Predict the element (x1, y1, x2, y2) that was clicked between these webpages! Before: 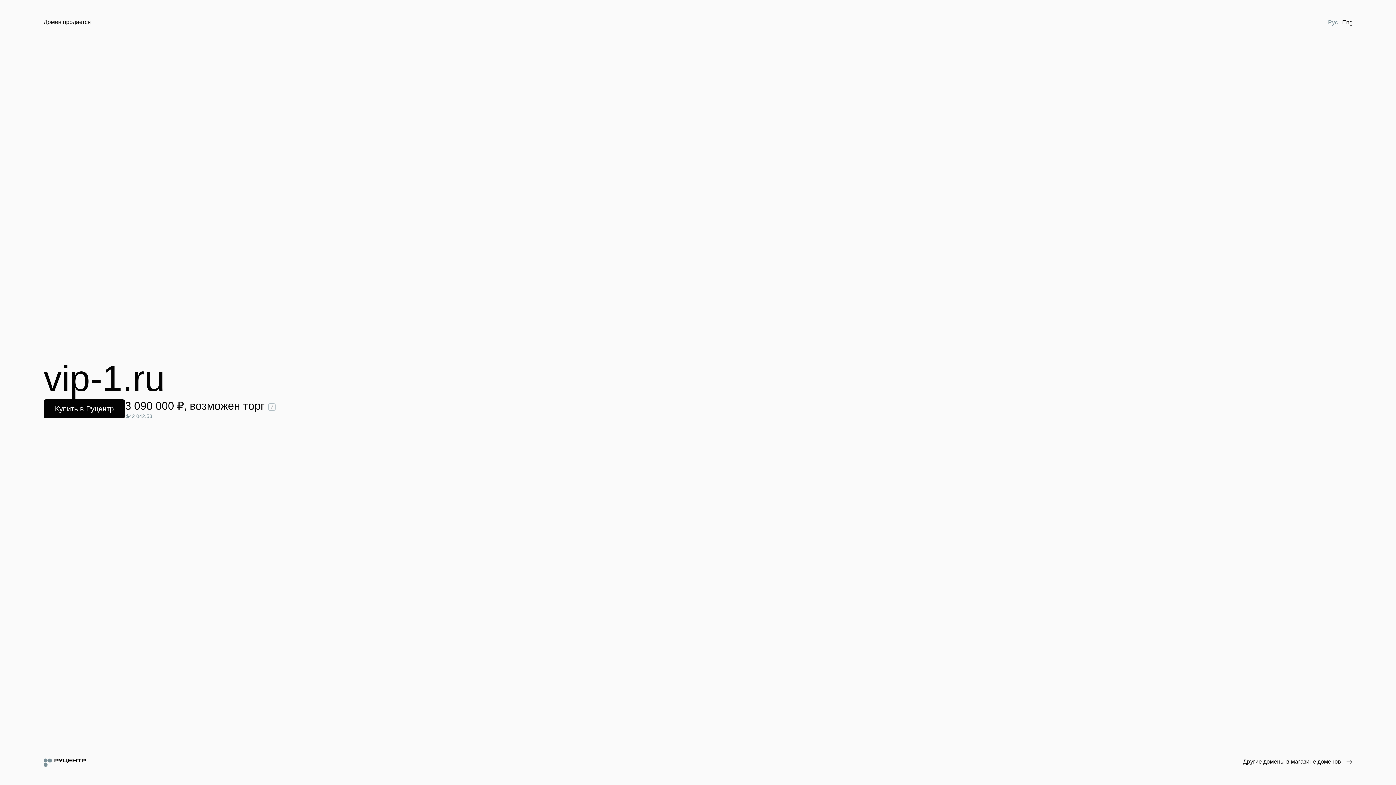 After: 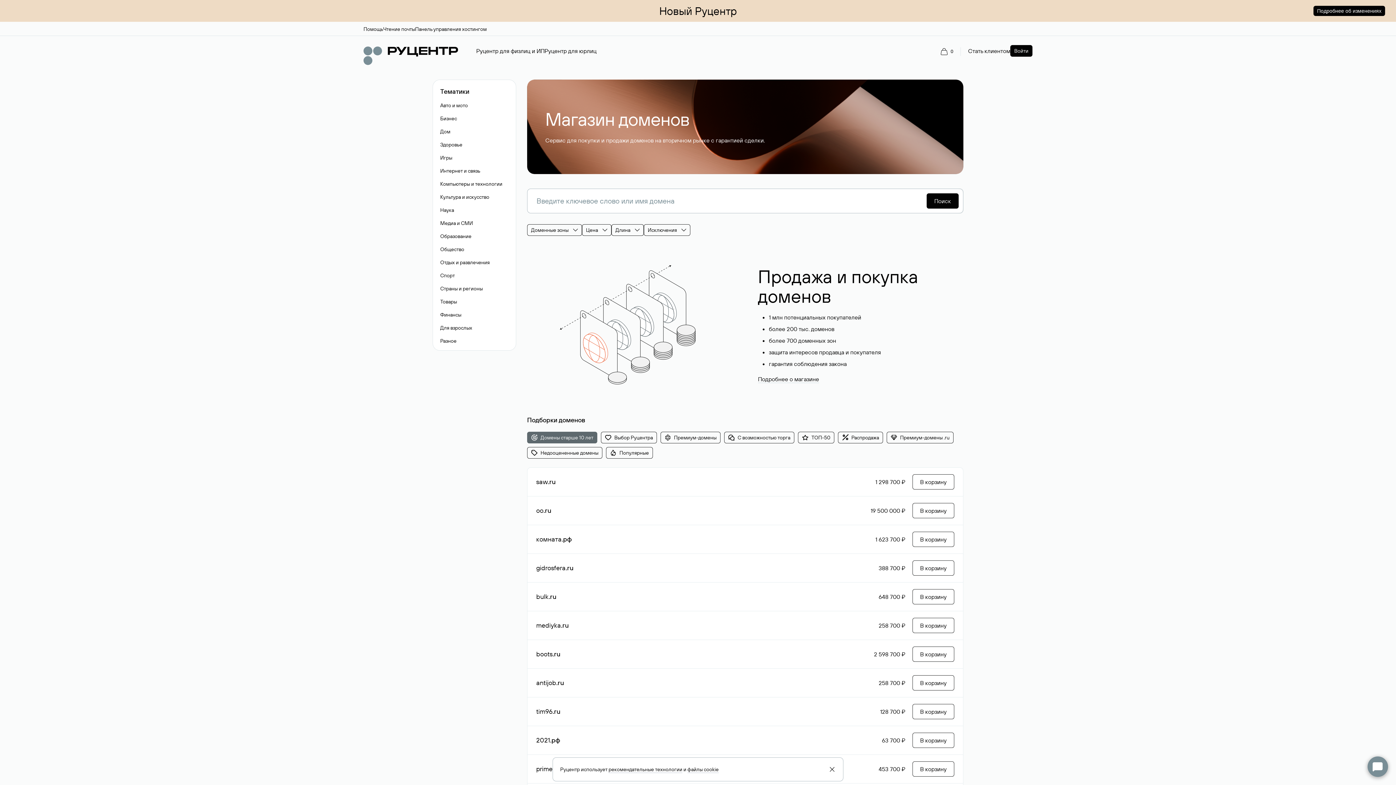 Action: label: Другие домены в магазине доменов bbox: (1243, 758, 1352, 766)